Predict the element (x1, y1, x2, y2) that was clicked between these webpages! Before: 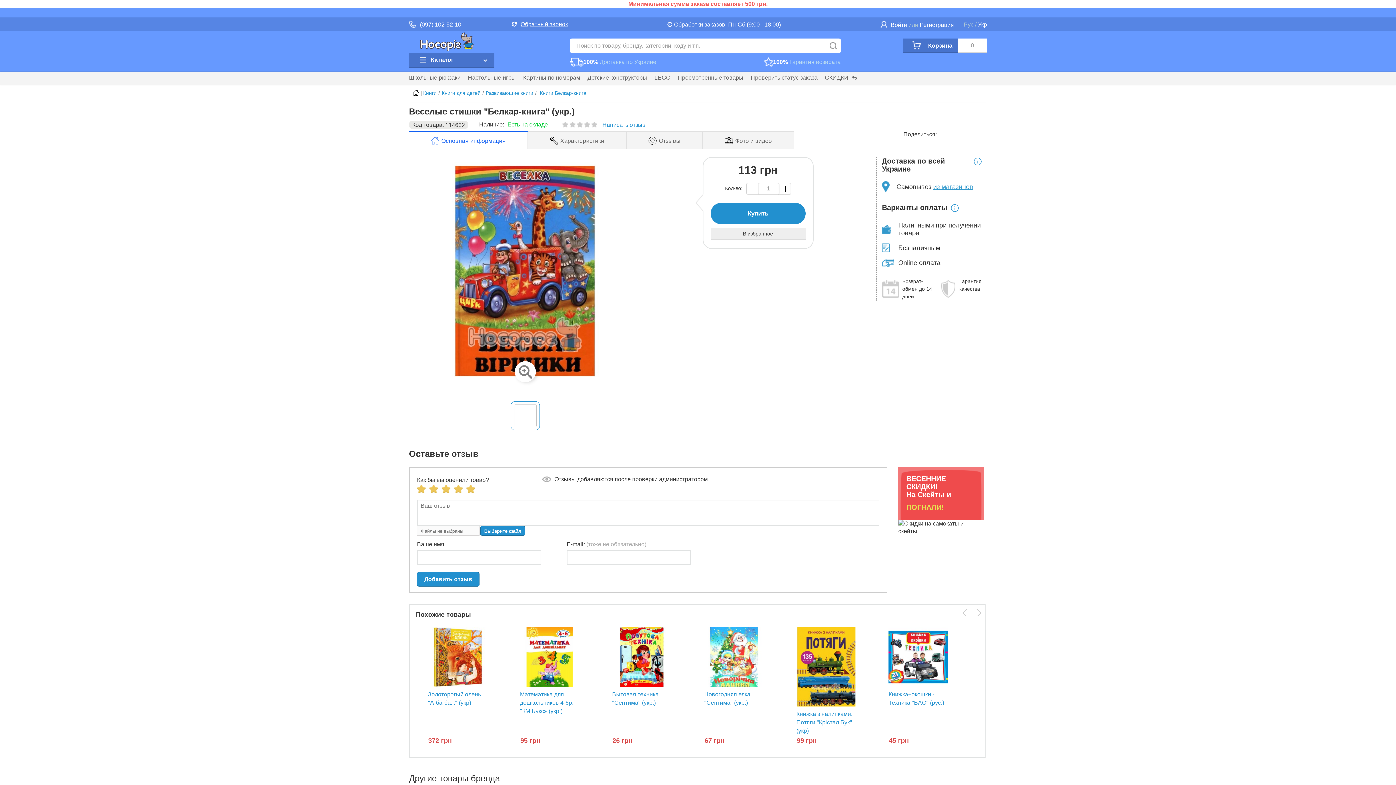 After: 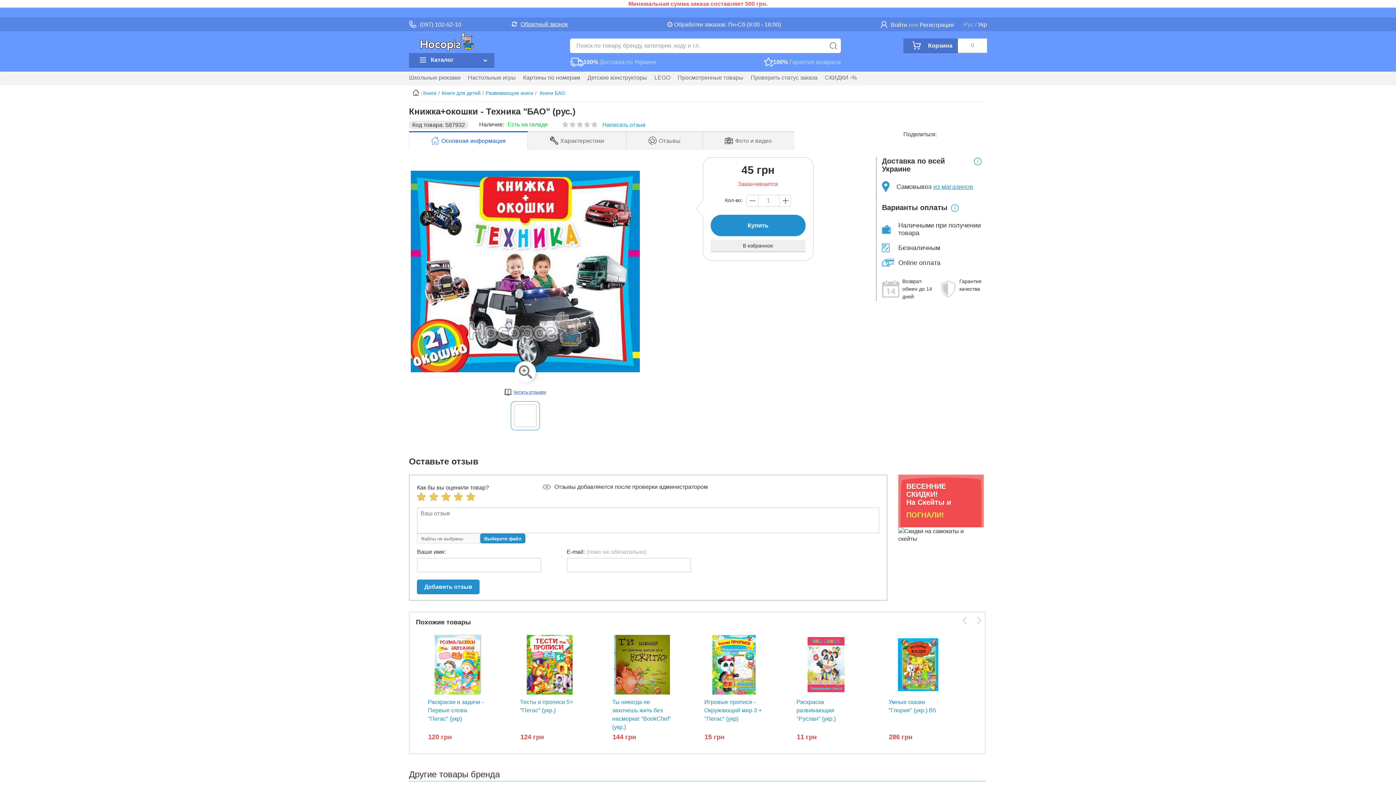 Action: bbox: (888, 627, 948, 687)